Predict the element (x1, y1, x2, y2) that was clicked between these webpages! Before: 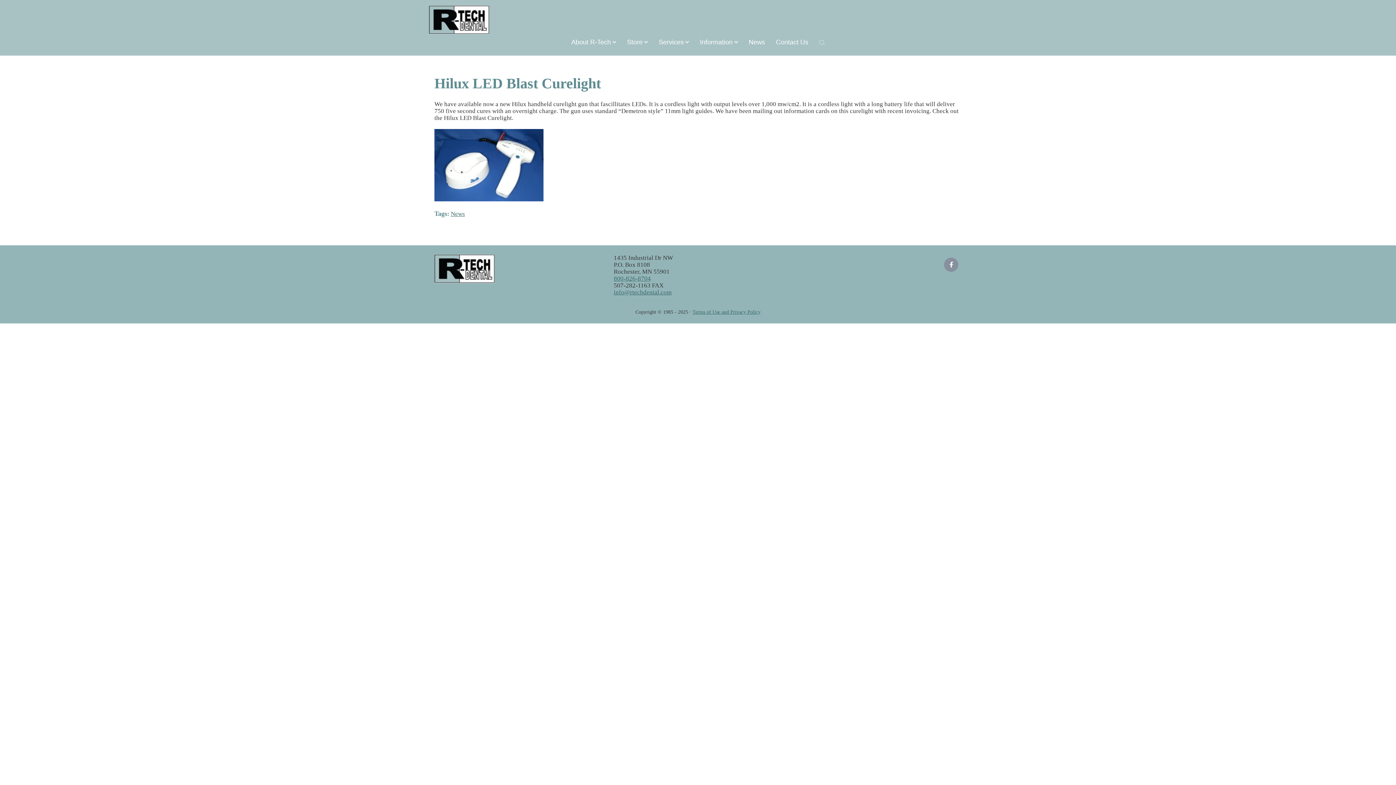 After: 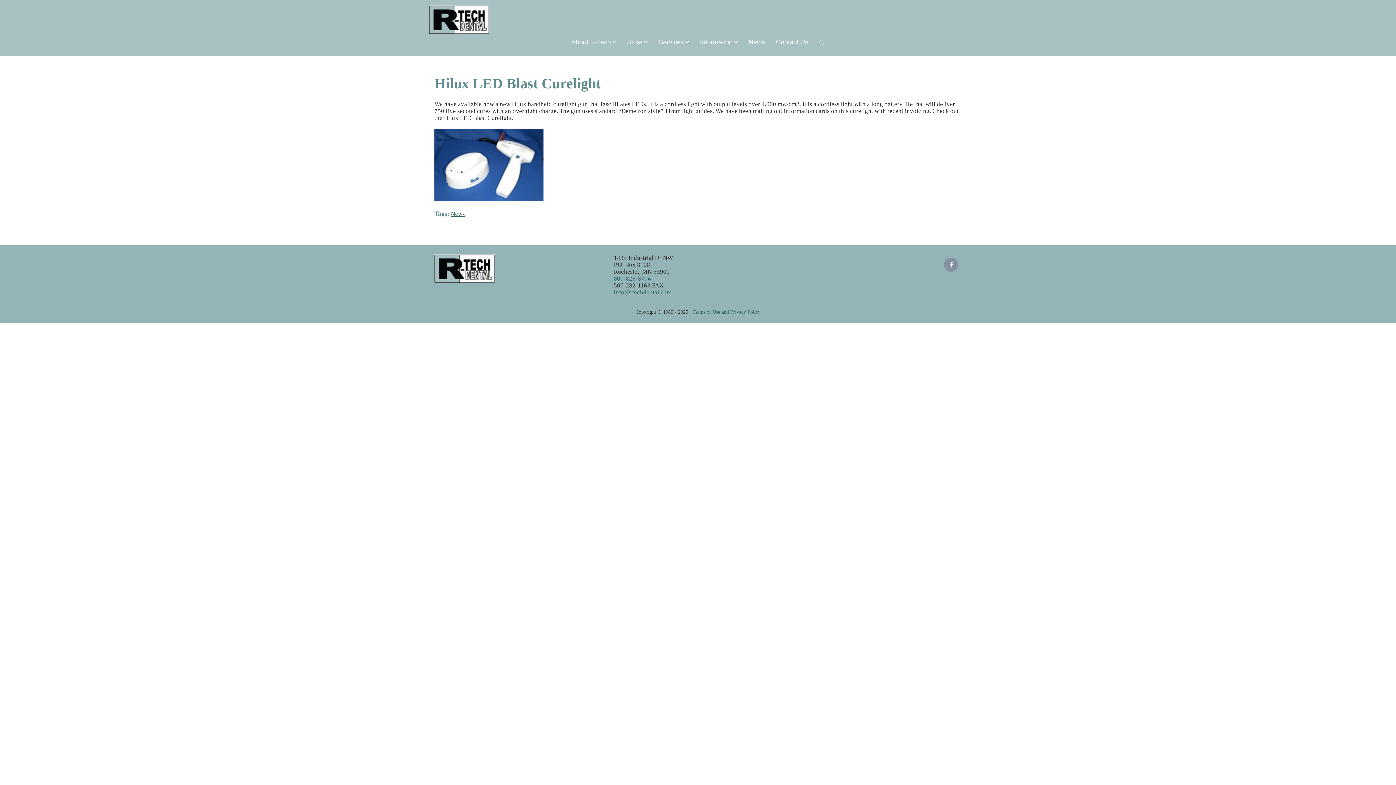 Action: bbox: (944, 257, 958, 271)